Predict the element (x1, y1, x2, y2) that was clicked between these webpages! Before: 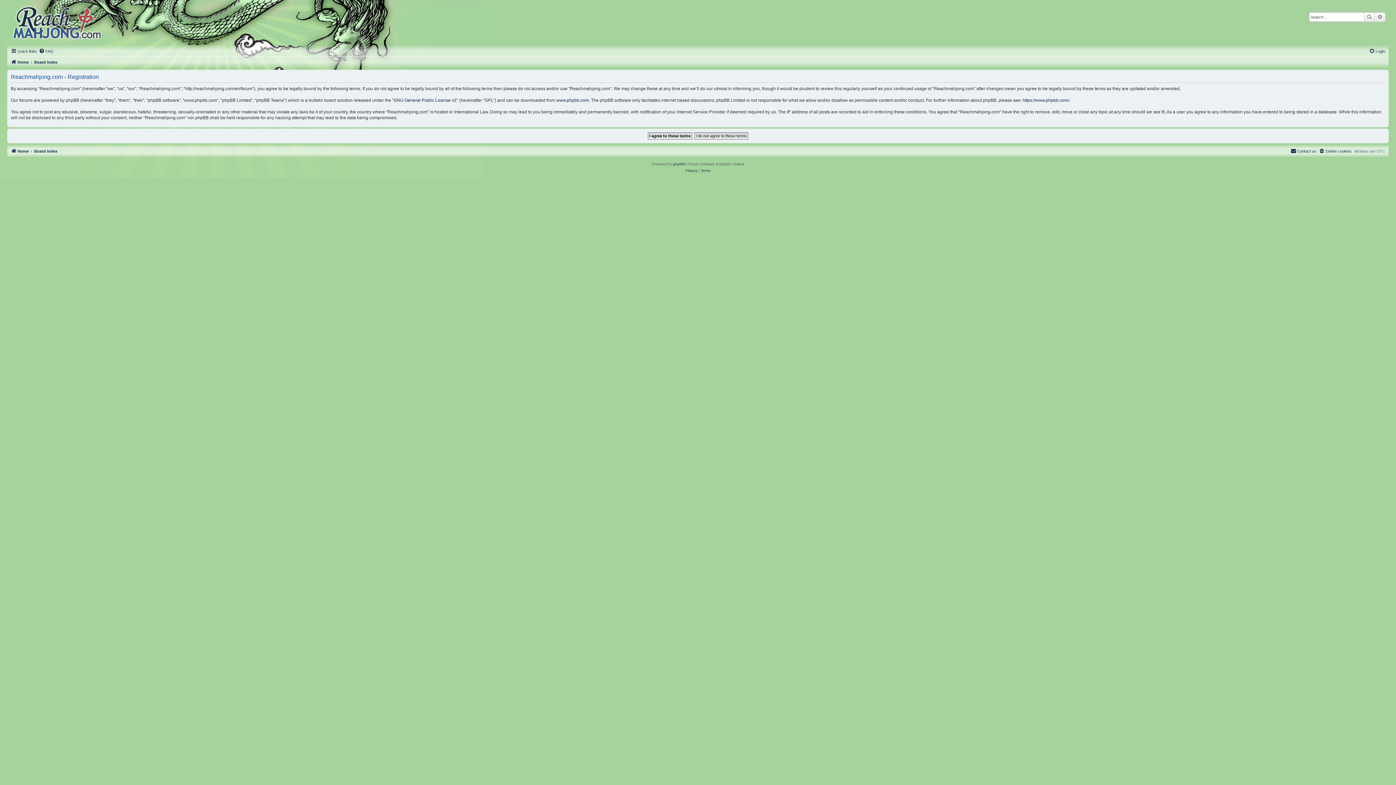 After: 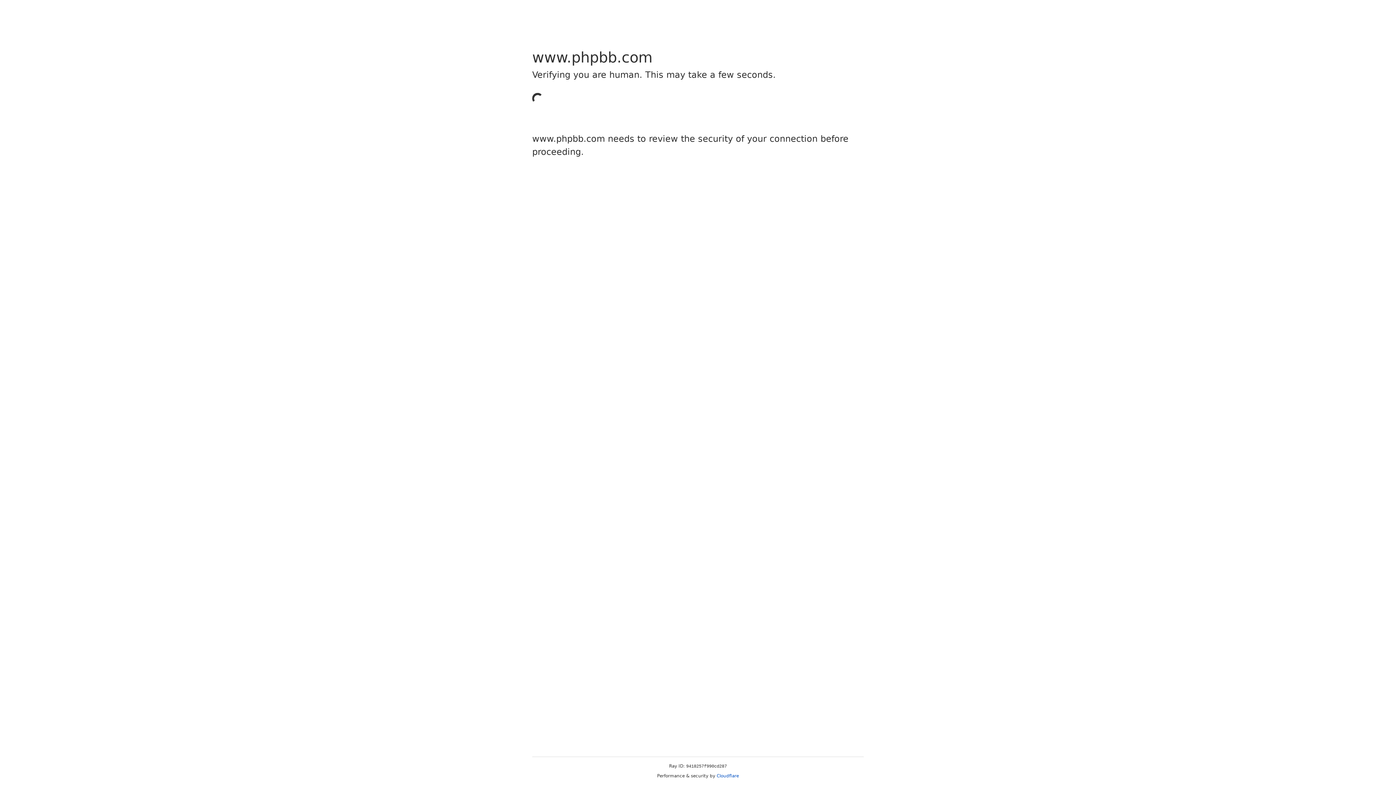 Action: label: phpBB bbox: (673, 161, 684, 167)